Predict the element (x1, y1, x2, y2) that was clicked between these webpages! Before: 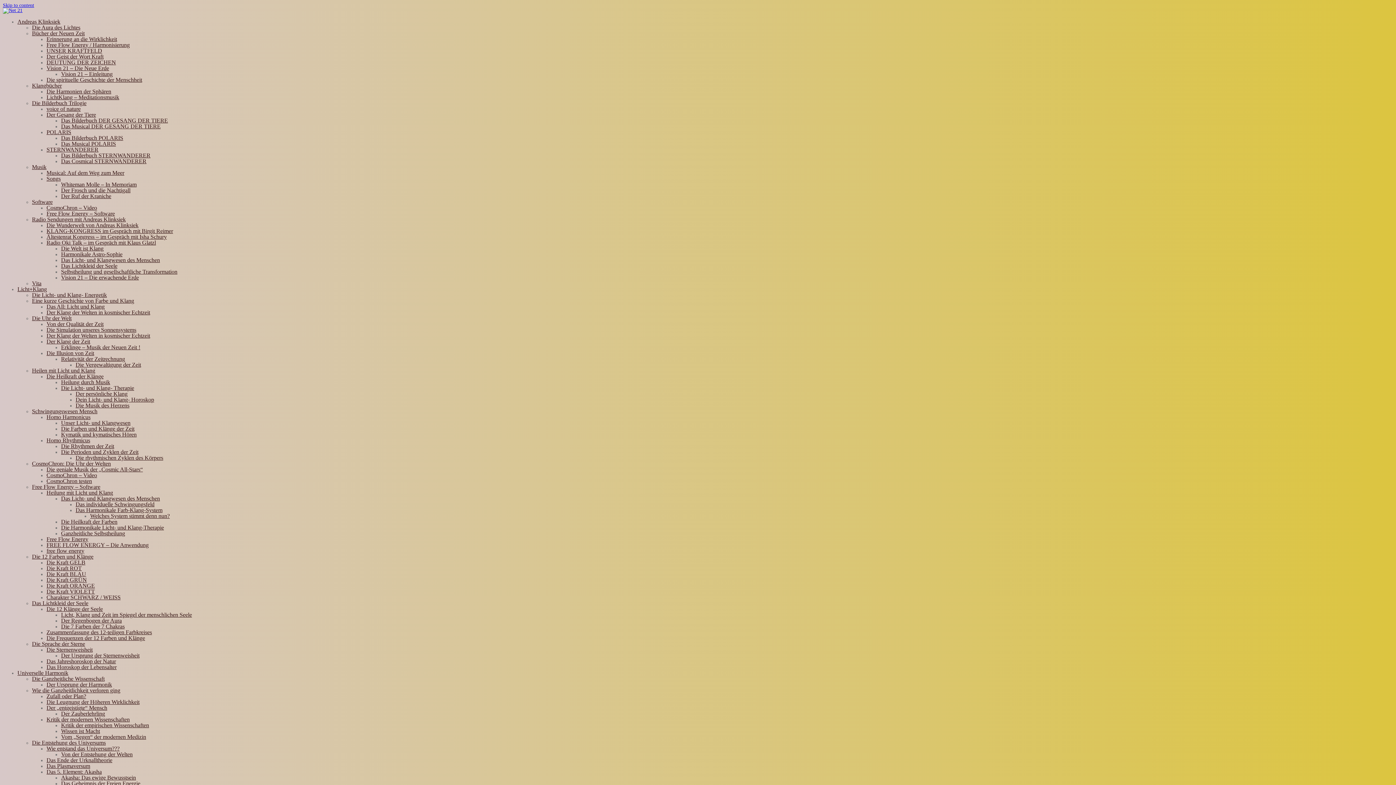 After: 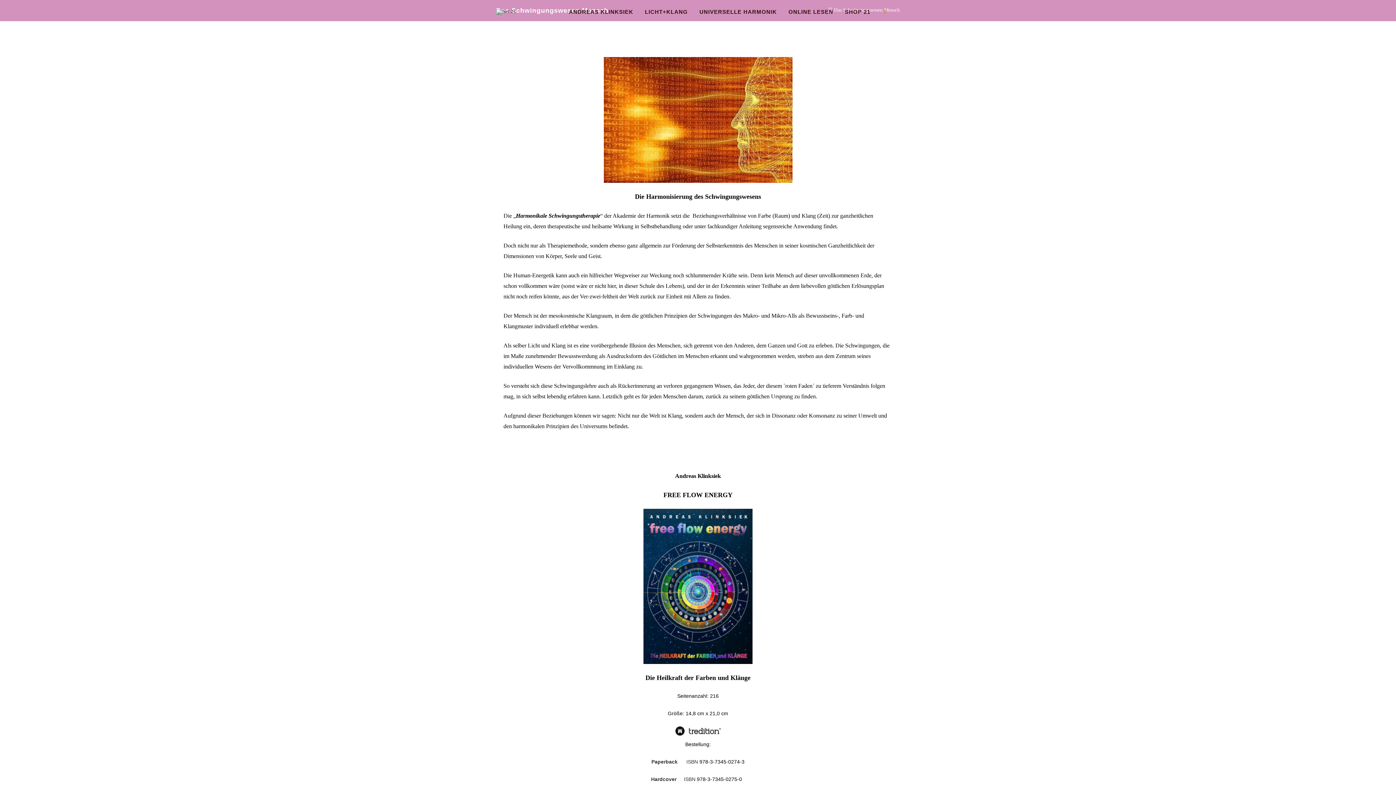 Action: bbox: (32, 408, 97, 414) label: Schwingungswesen Mensch